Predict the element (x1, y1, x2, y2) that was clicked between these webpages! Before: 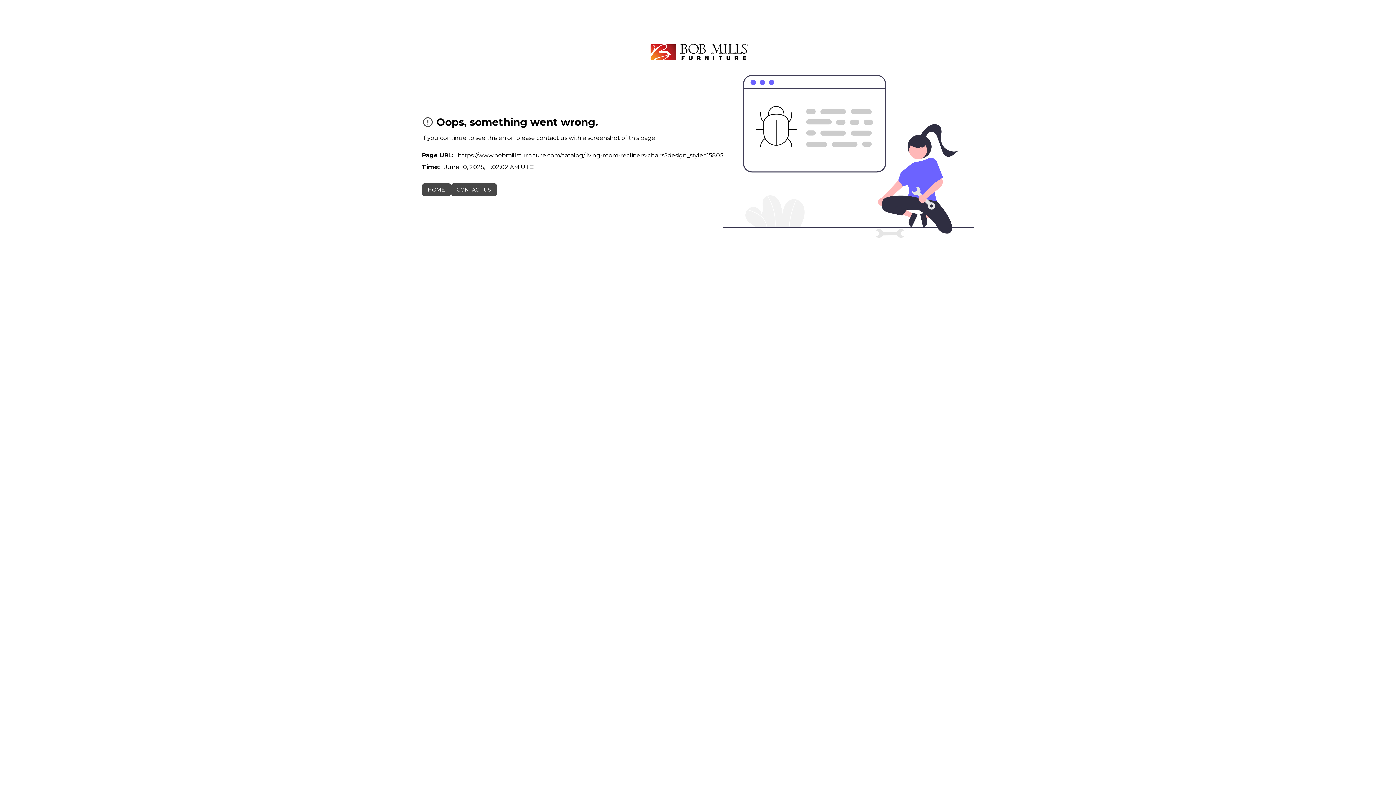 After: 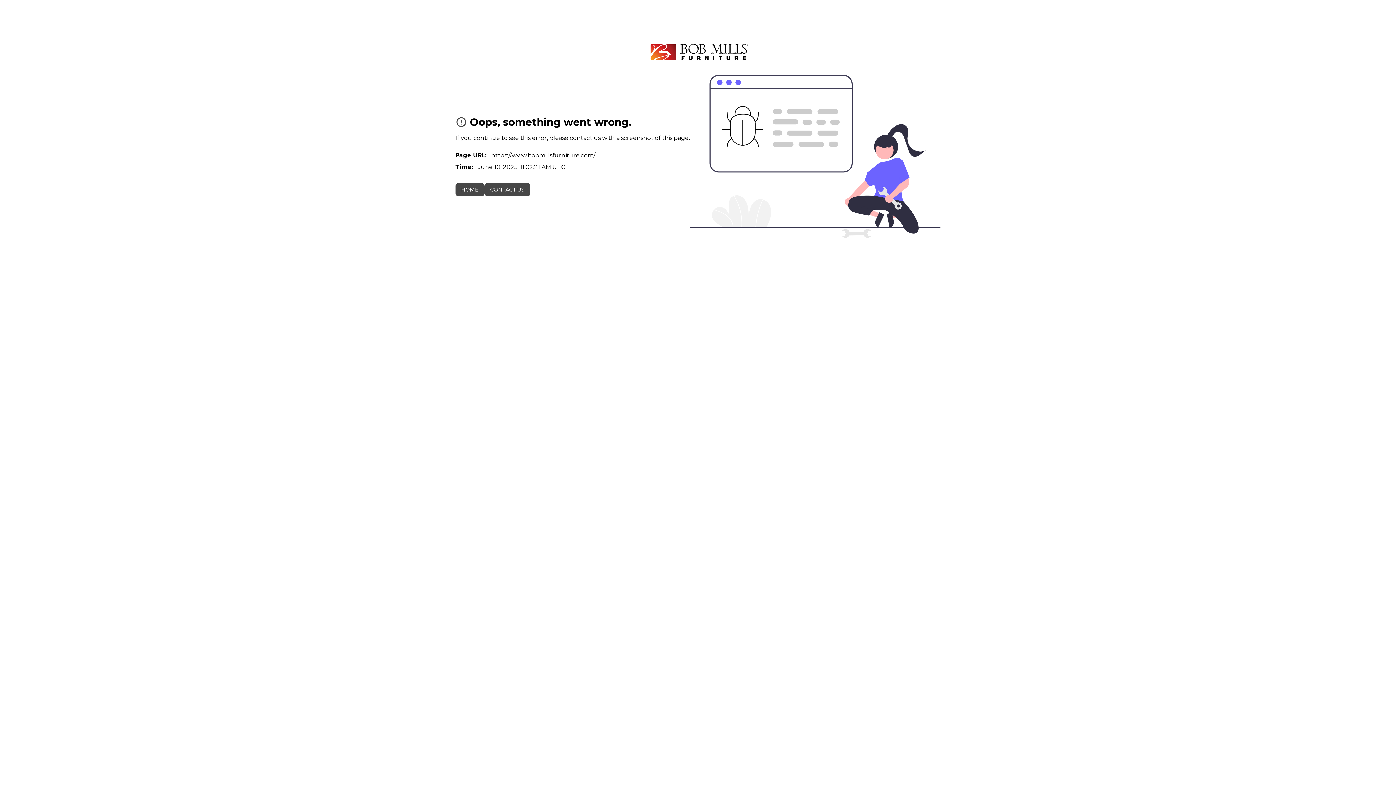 Action: label: HOME bbox: (422, 183, 451, 196)